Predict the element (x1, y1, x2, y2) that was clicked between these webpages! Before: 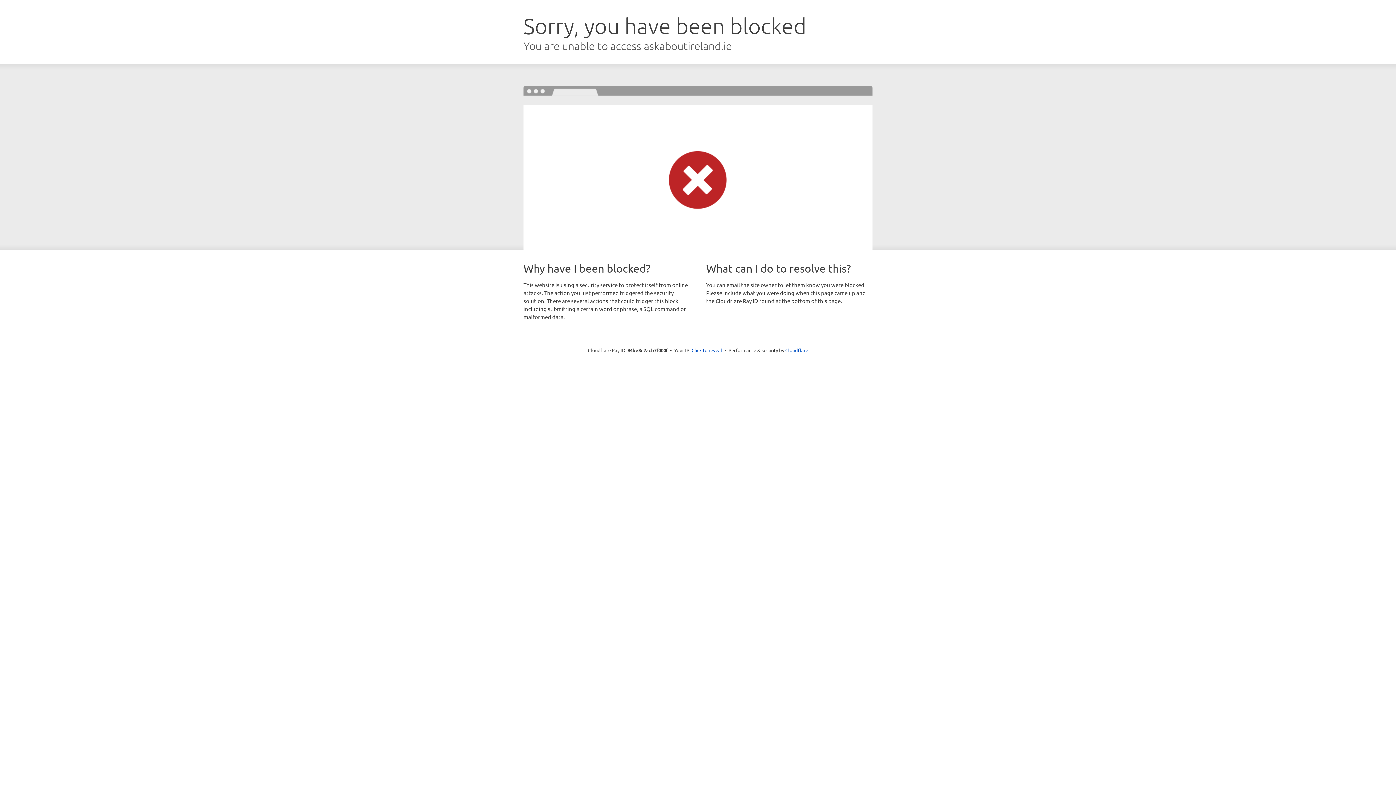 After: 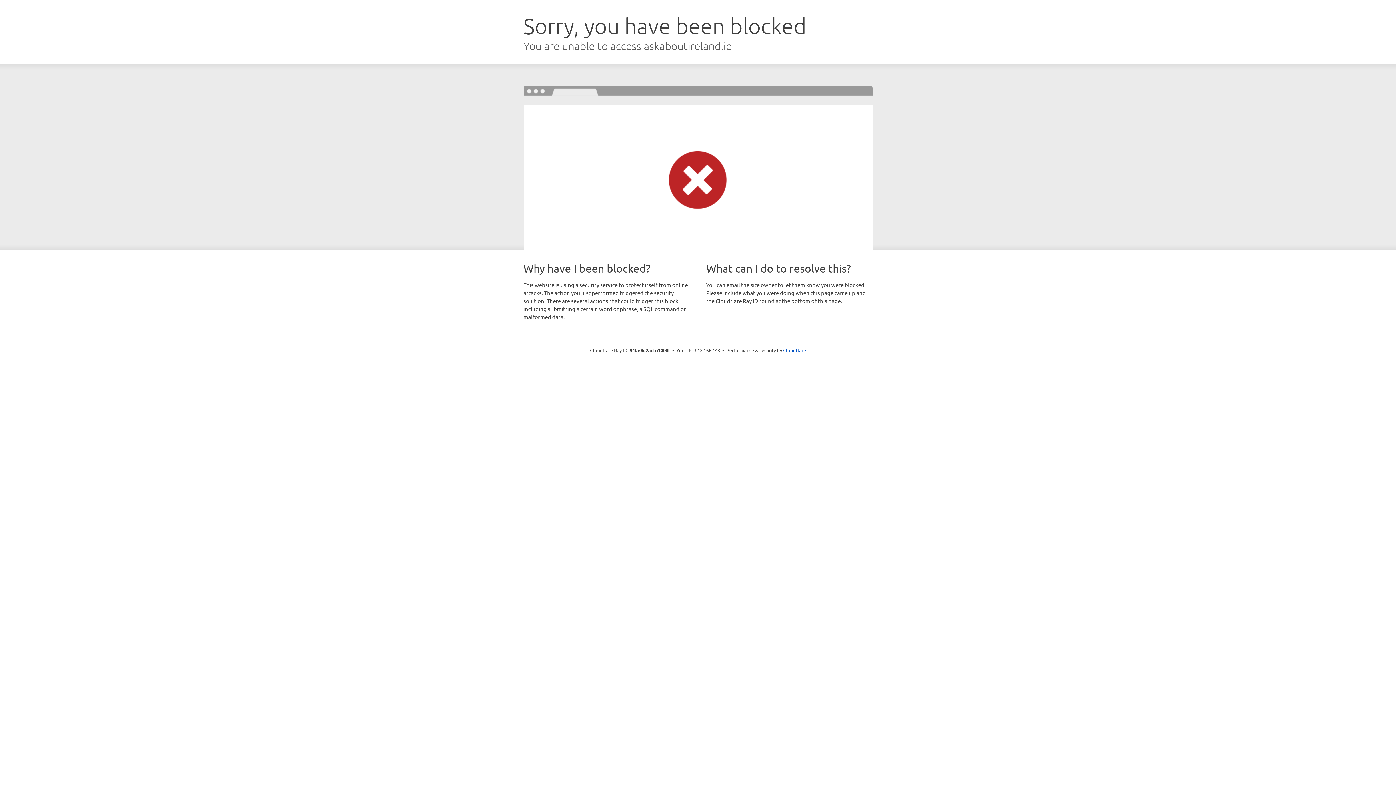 Action: label: Click to reveal bbox: (691, 346, 722, 353)